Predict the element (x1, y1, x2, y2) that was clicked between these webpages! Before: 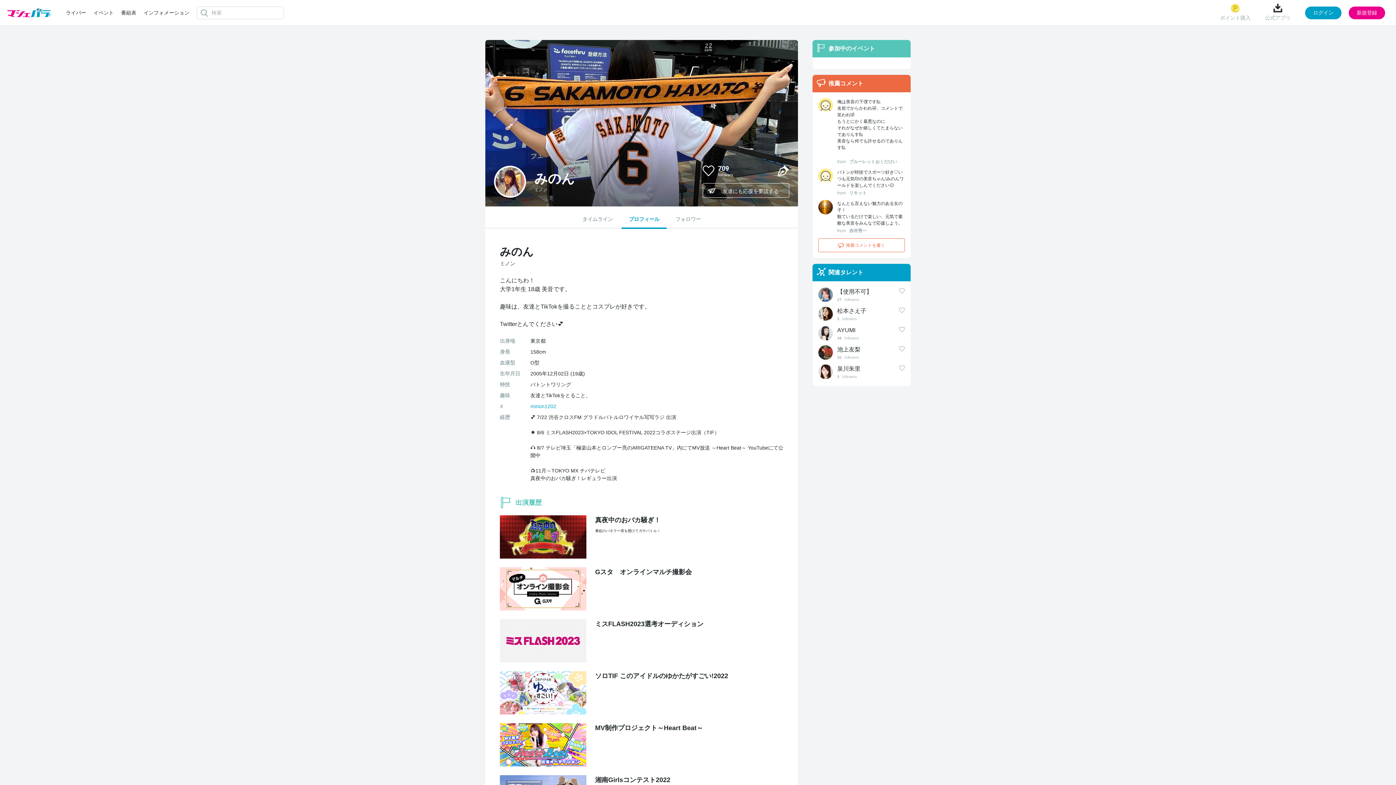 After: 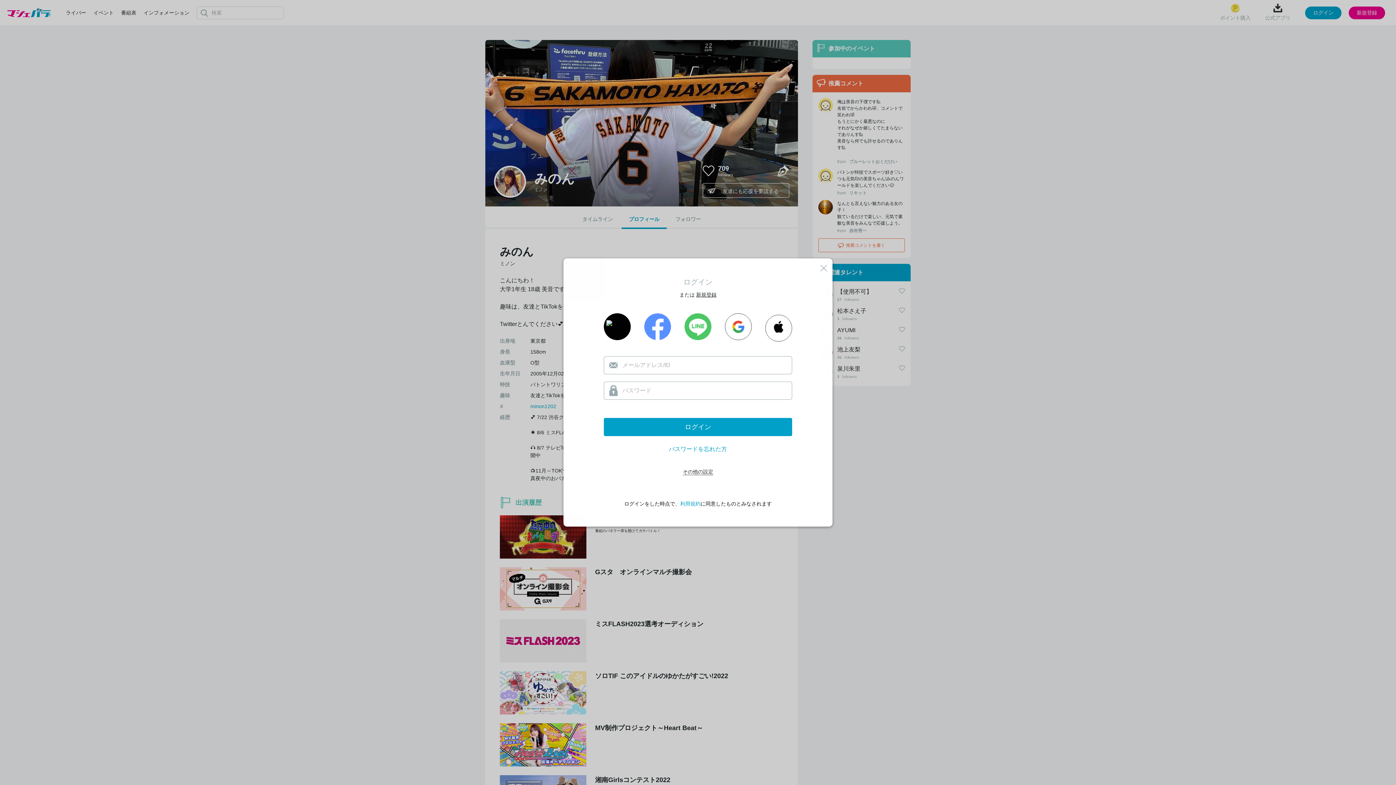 Action: bbox: (1220, 3, 1250, 20) label: ポイント購入